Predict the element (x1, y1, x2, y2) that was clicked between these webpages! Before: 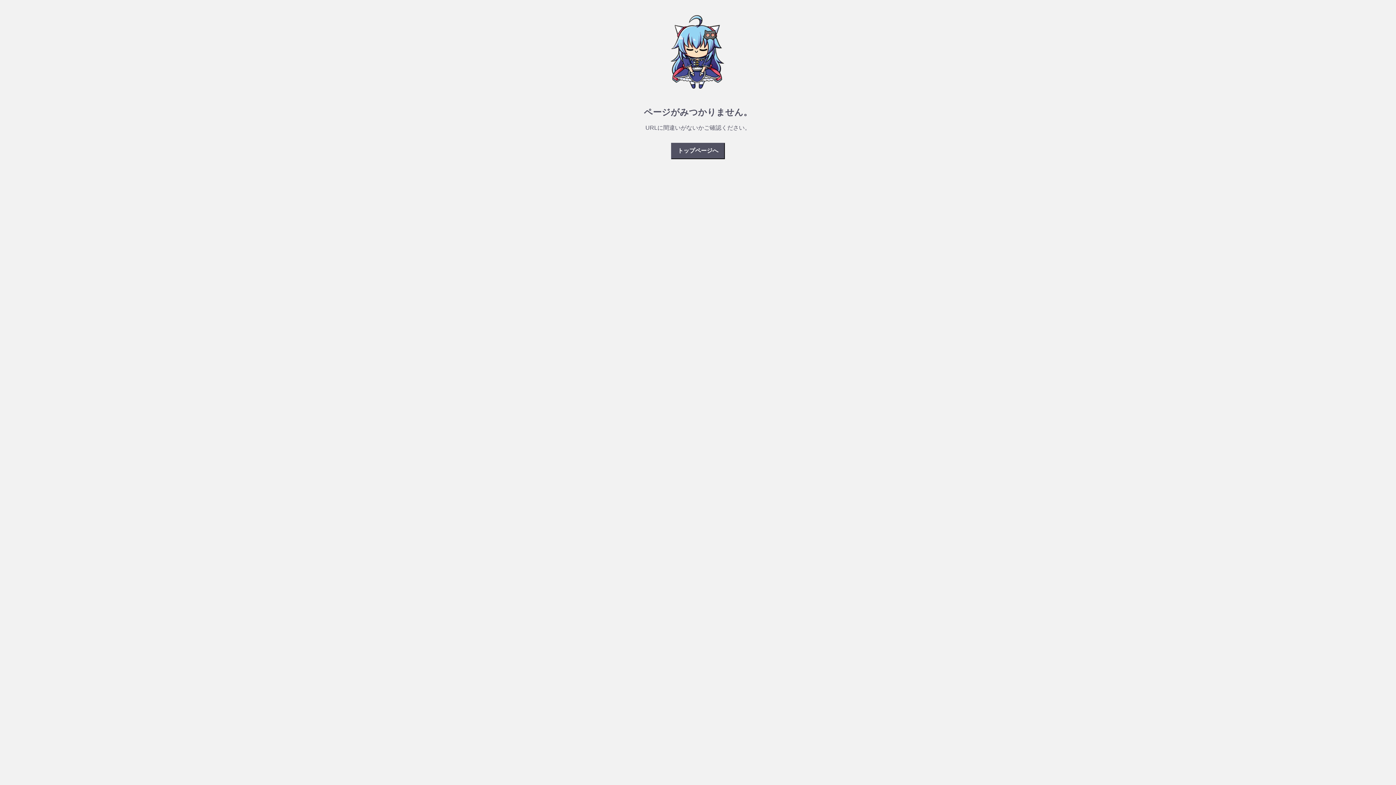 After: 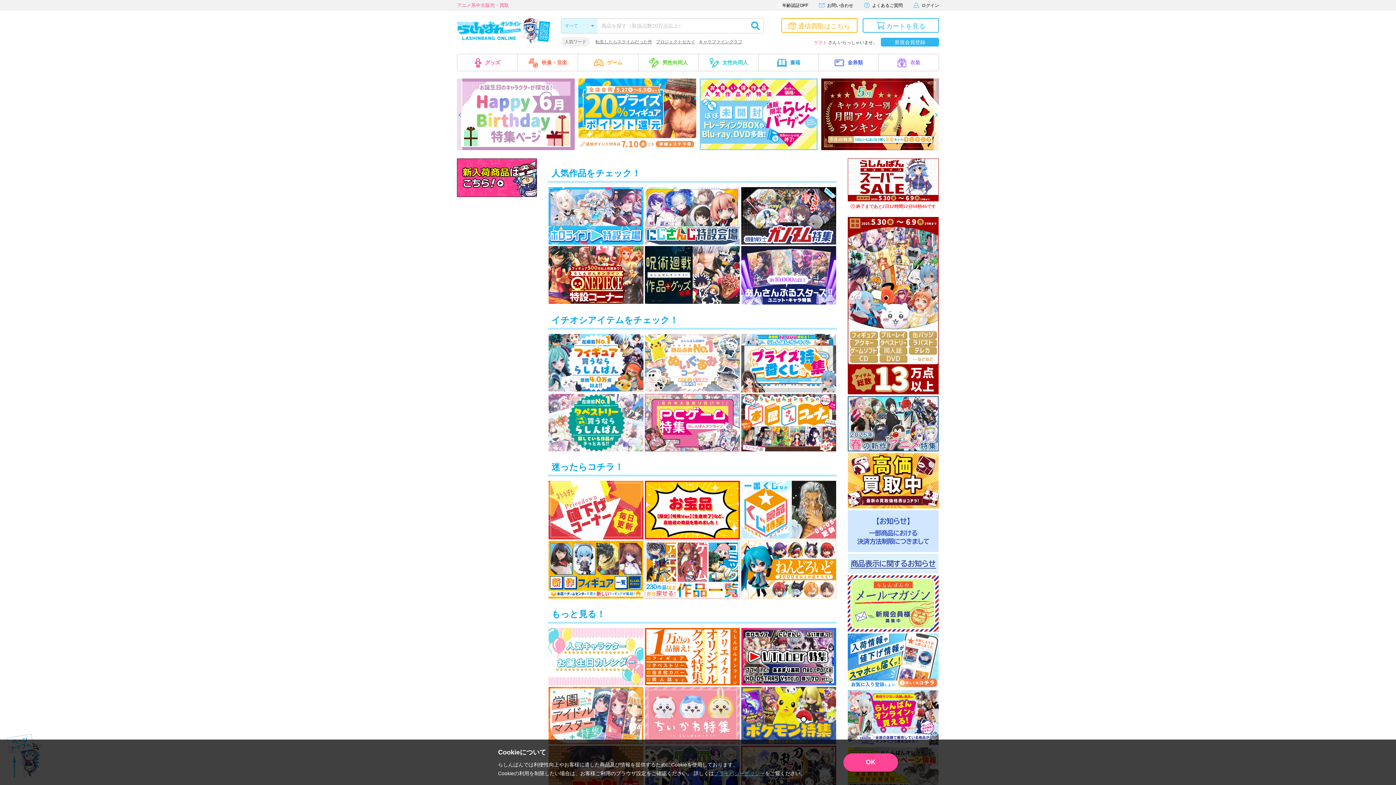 Action: bbox: (489, 142, 907, 159) label: トップページへ